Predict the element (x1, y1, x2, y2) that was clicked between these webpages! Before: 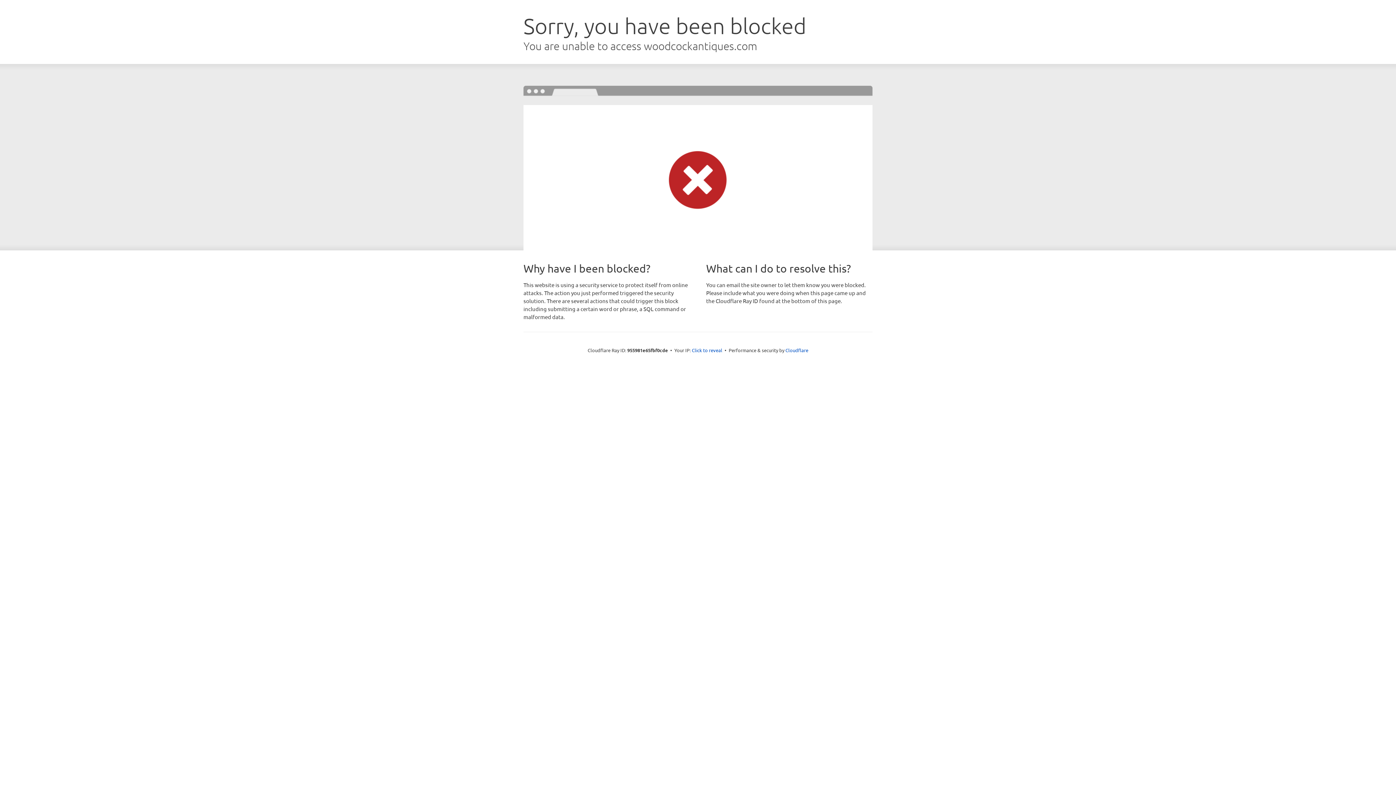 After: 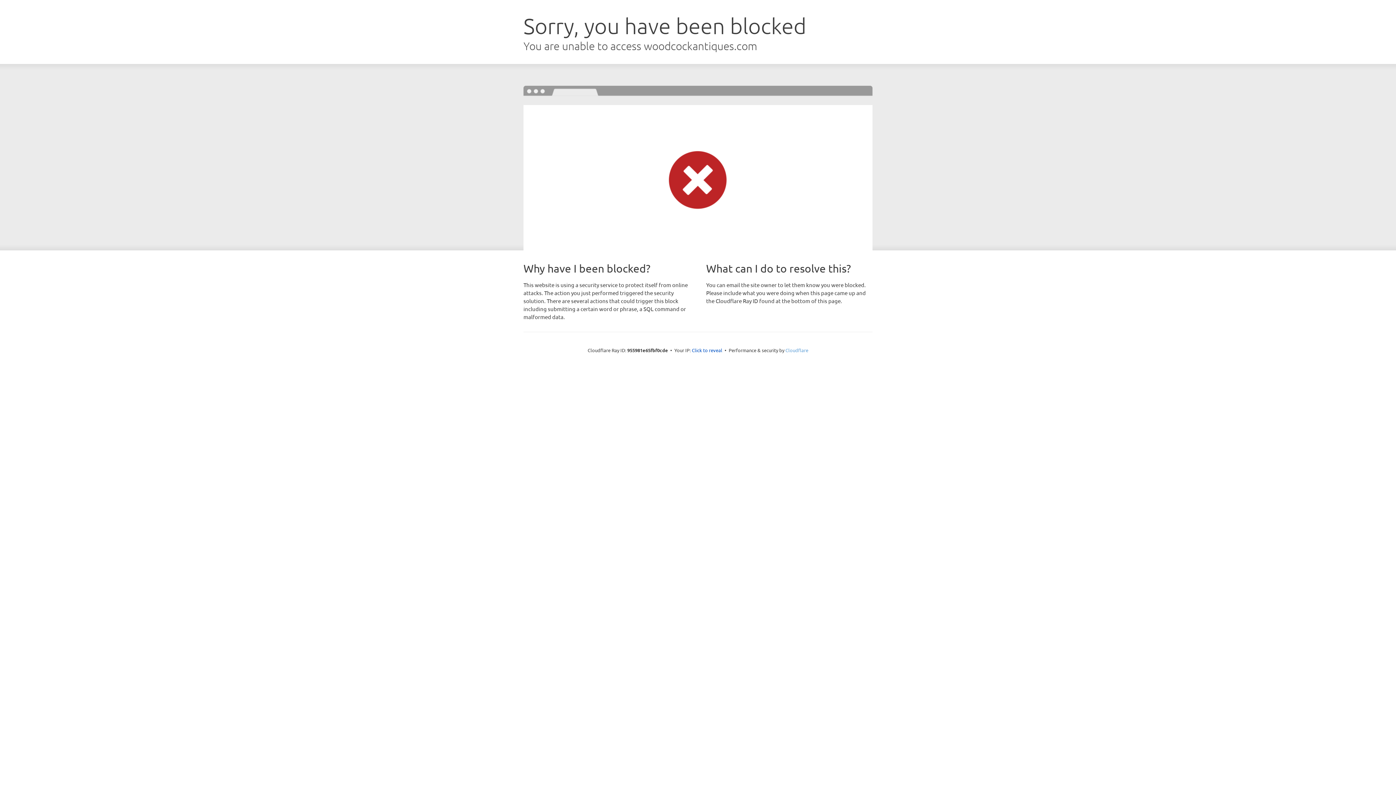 Action: label: Cloudflare bbox: (785, 347, 808, 353)